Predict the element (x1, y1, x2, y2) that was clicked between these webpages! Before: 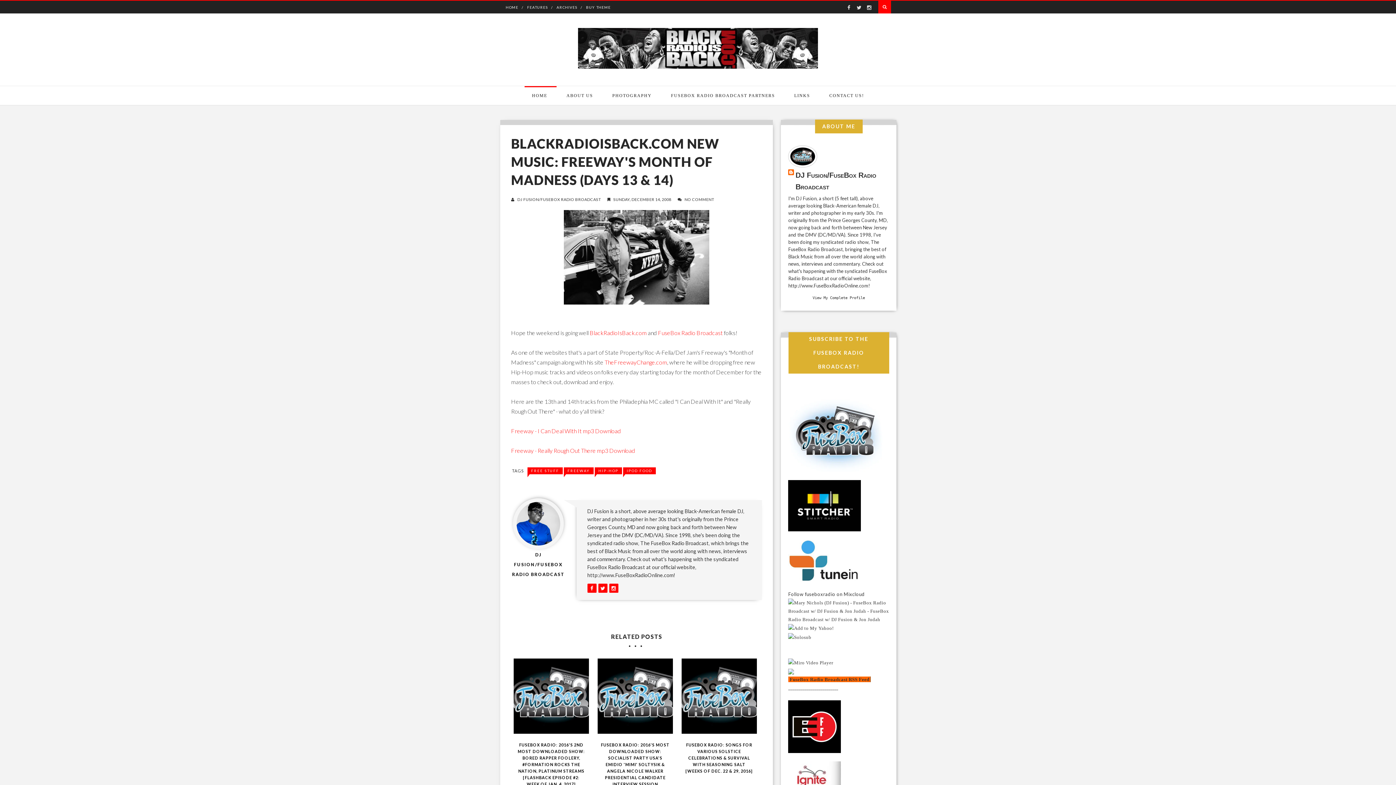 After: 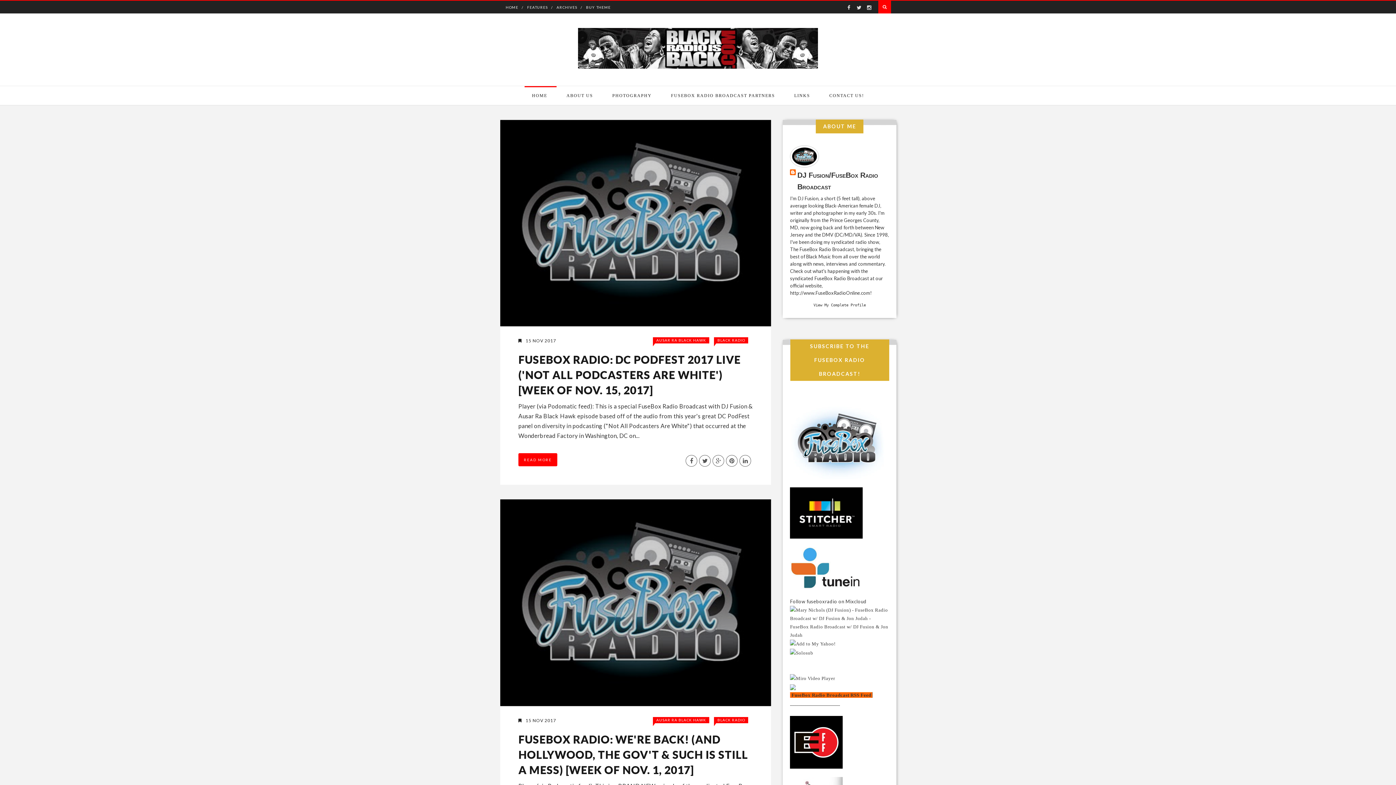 Action: bbox: (578, 28, 818, 68)